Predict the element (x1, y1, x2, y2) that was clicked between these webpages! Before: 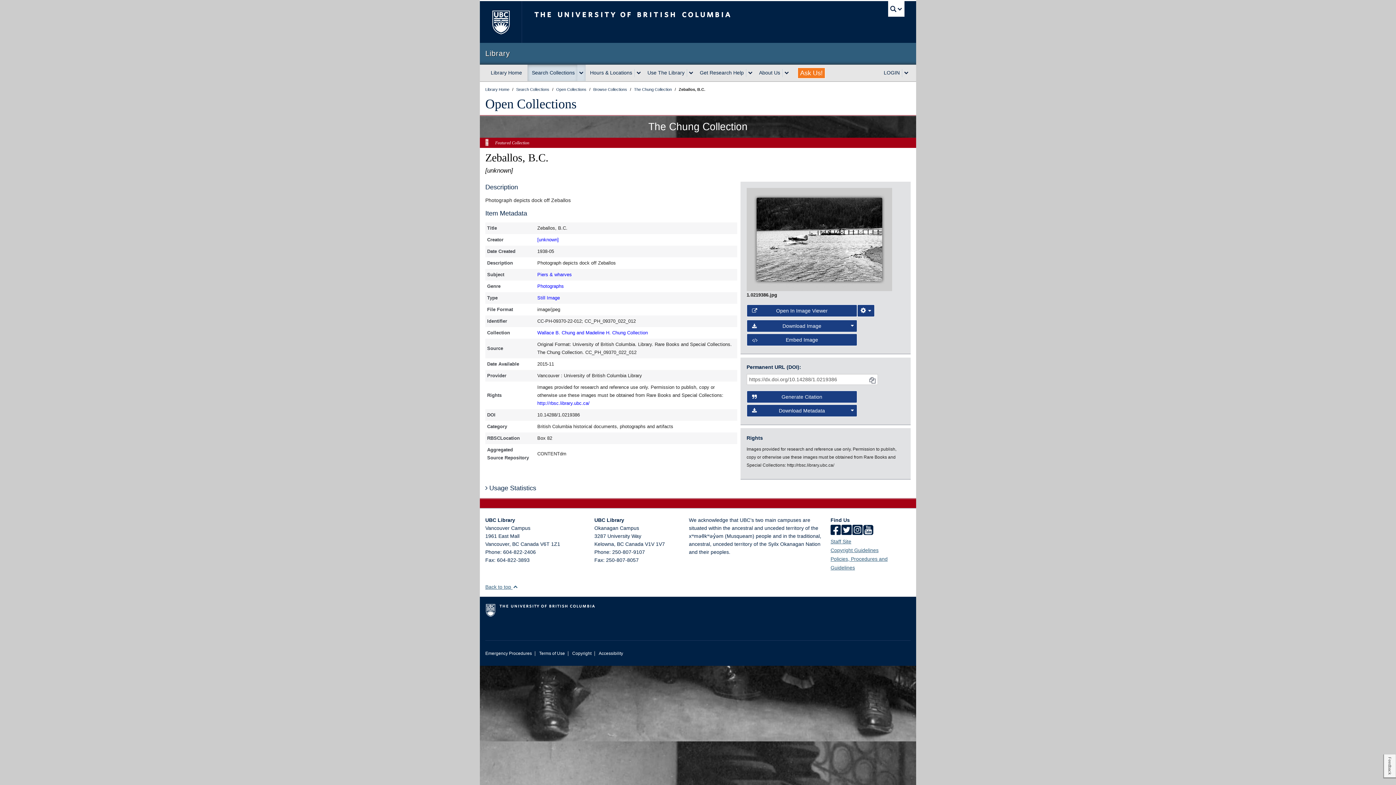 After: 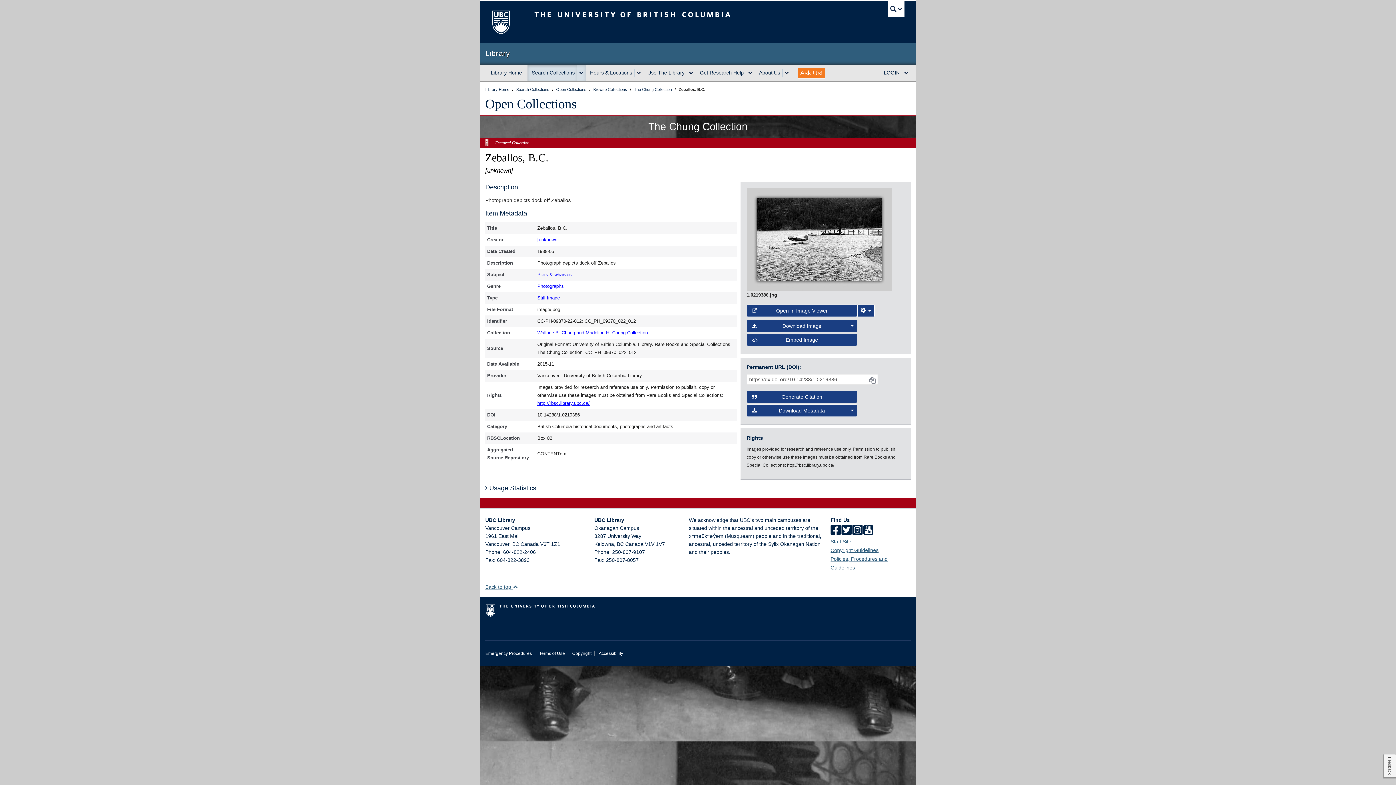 Action: label: http://rbsc.library.ubc.ca/ bbox: (537, 400, 589, 406)